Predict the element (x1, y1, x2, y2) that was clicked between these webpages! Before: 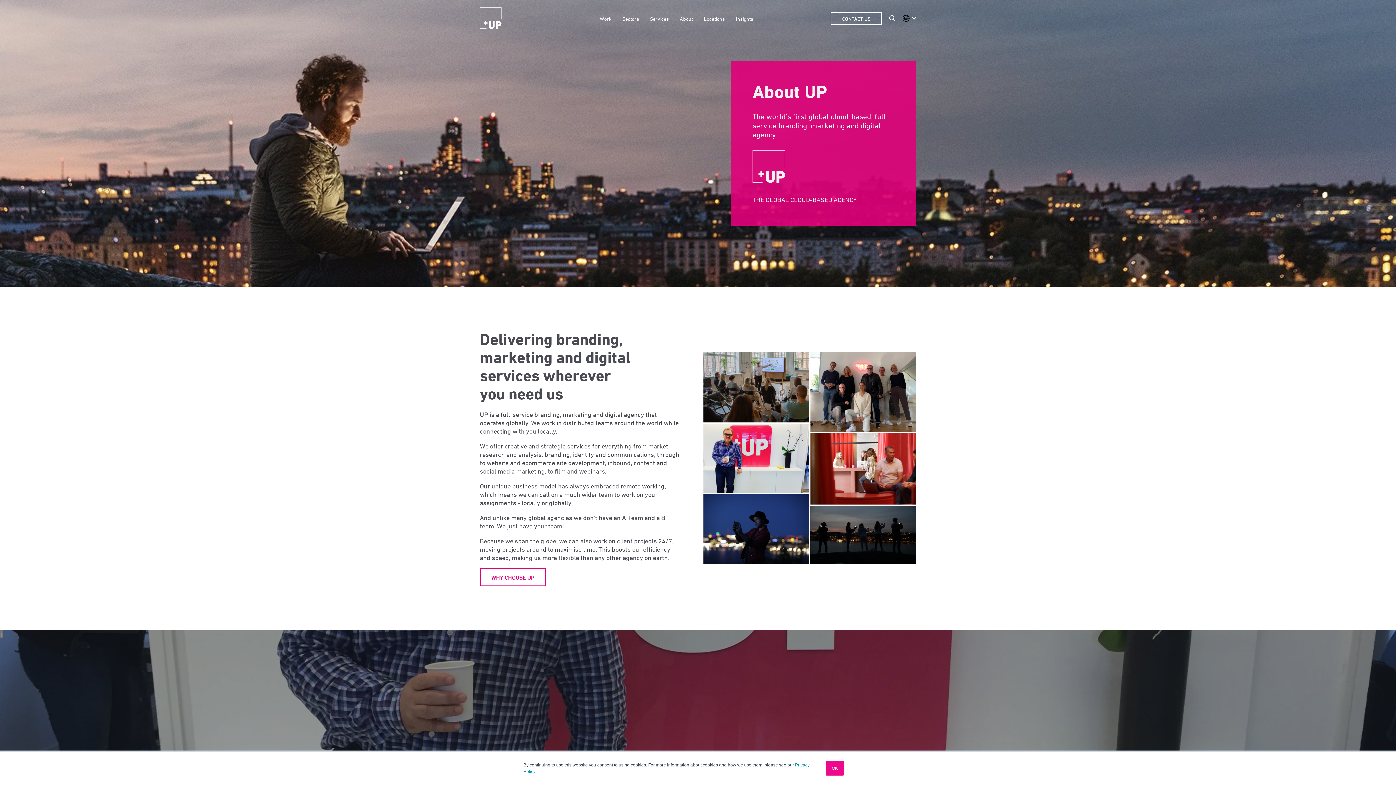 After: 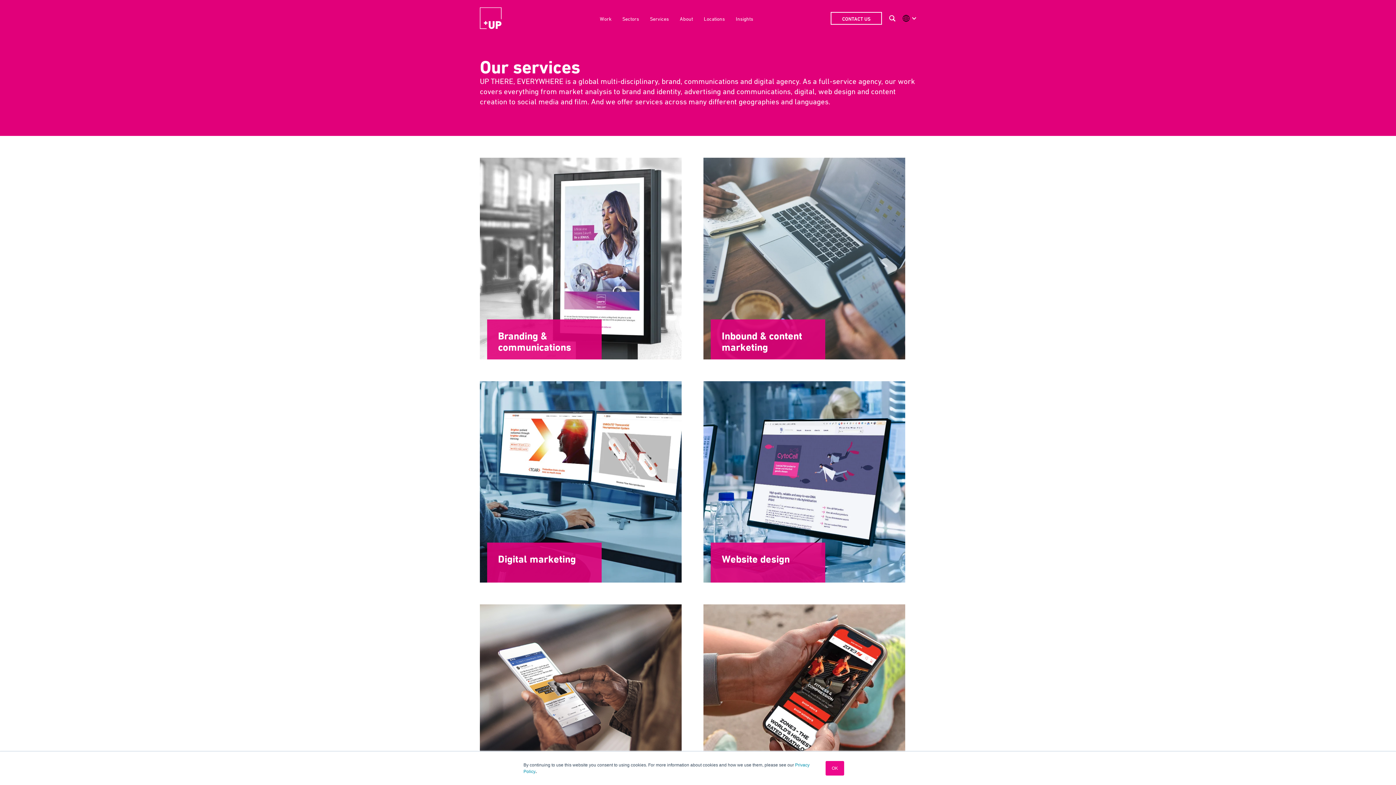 Action: label: Services bbox: (650, 15, 669, 21)